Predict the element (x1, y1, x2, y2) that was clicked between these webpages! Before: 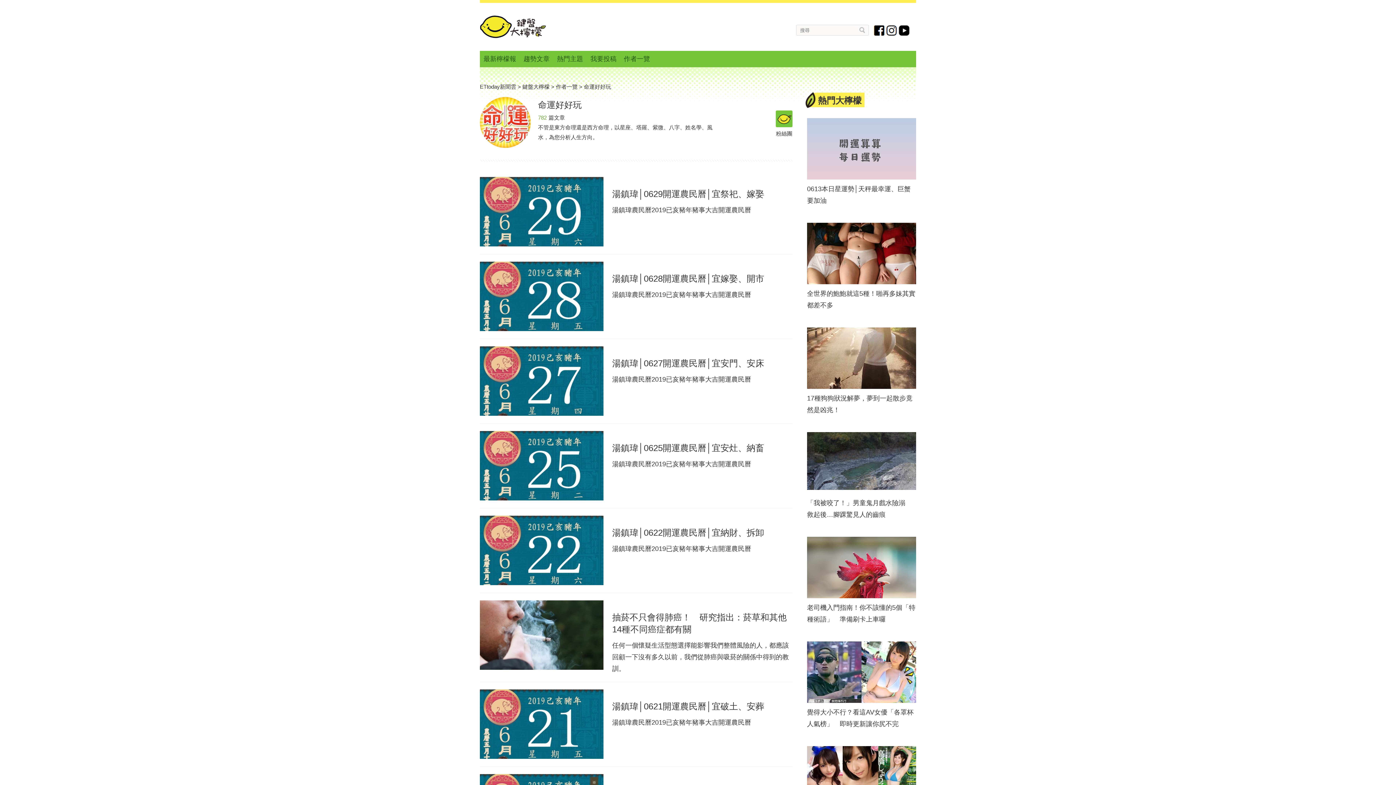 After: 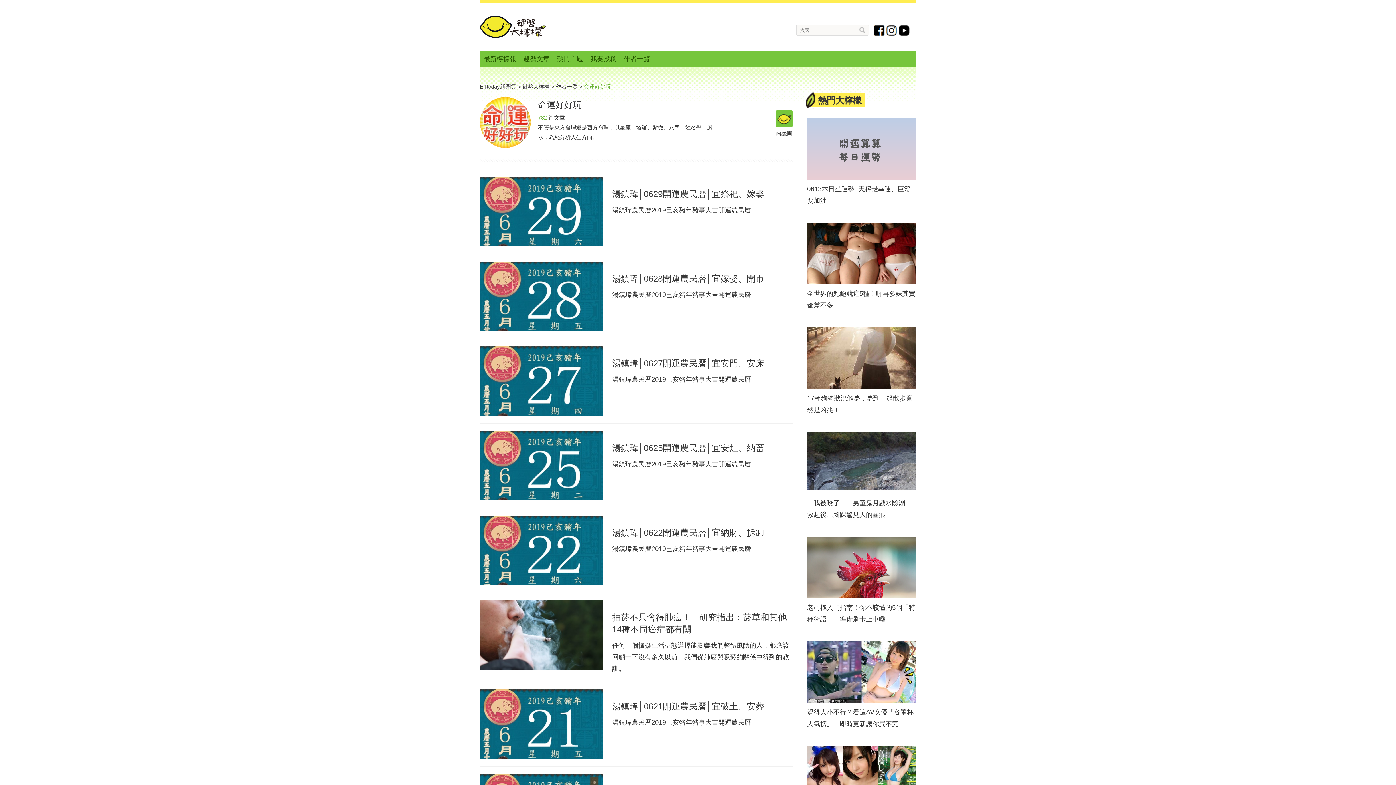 Action: bbox: (584, 83, 611, 89) label: 命運好好玩